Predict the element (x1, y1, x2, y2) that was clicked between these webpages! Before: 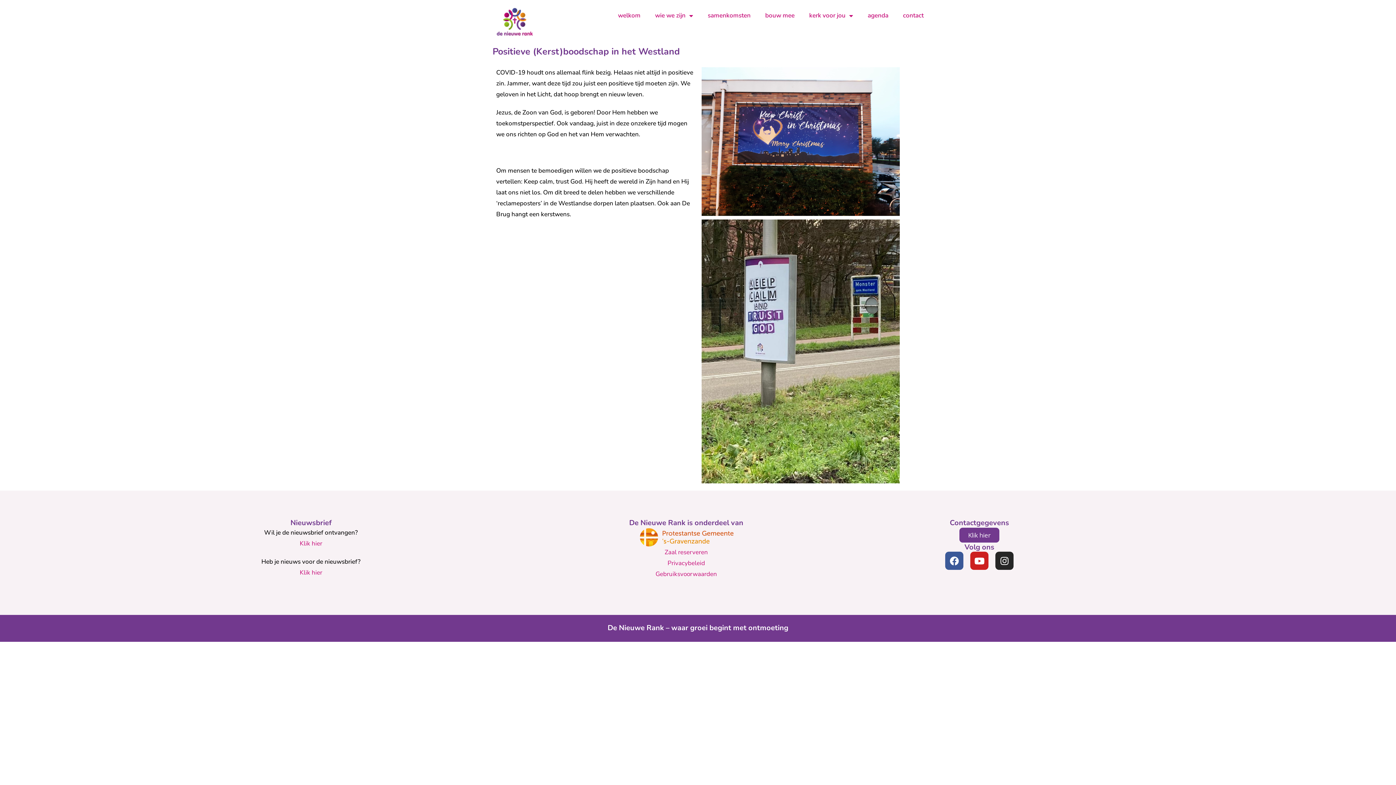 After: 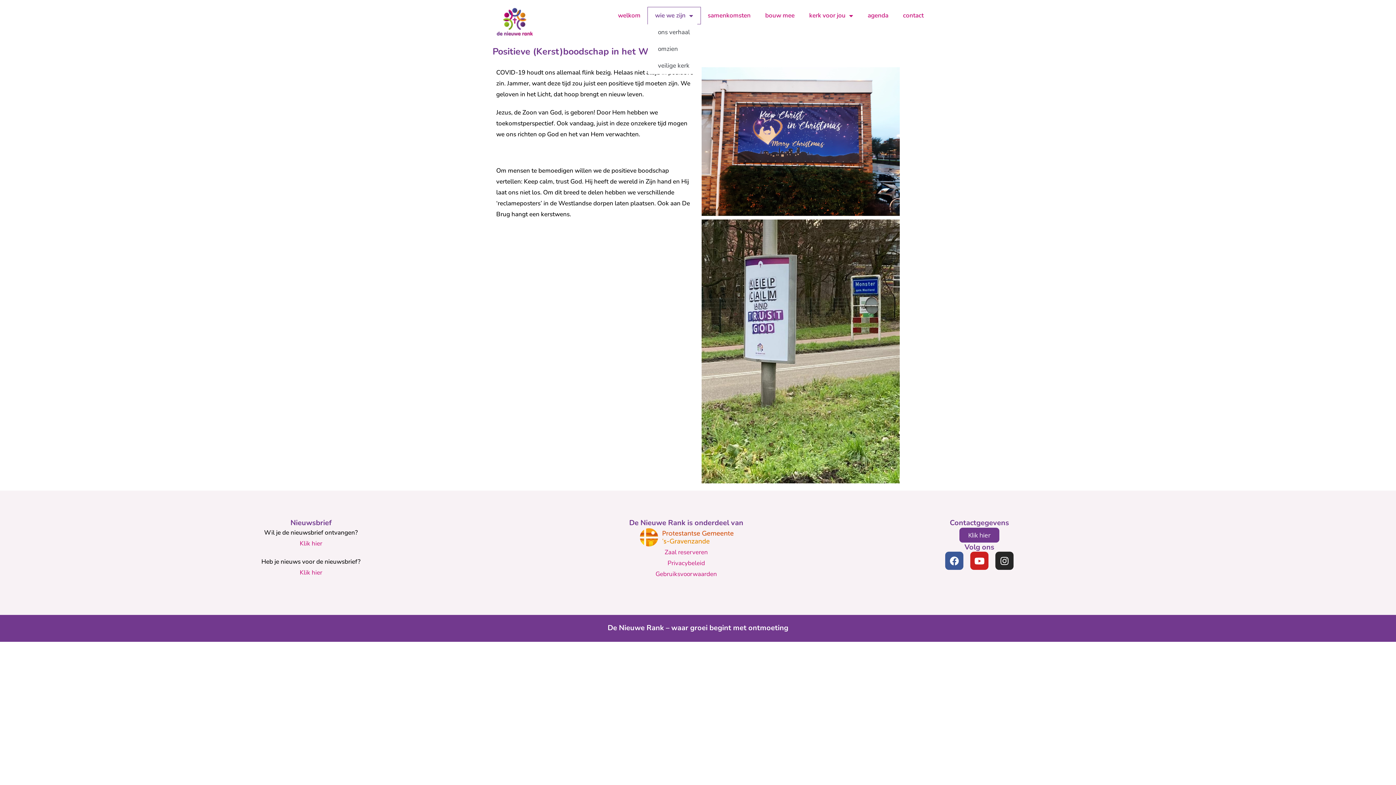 Action: label: wie we zijn bbox: (647, 7, 700, 24)